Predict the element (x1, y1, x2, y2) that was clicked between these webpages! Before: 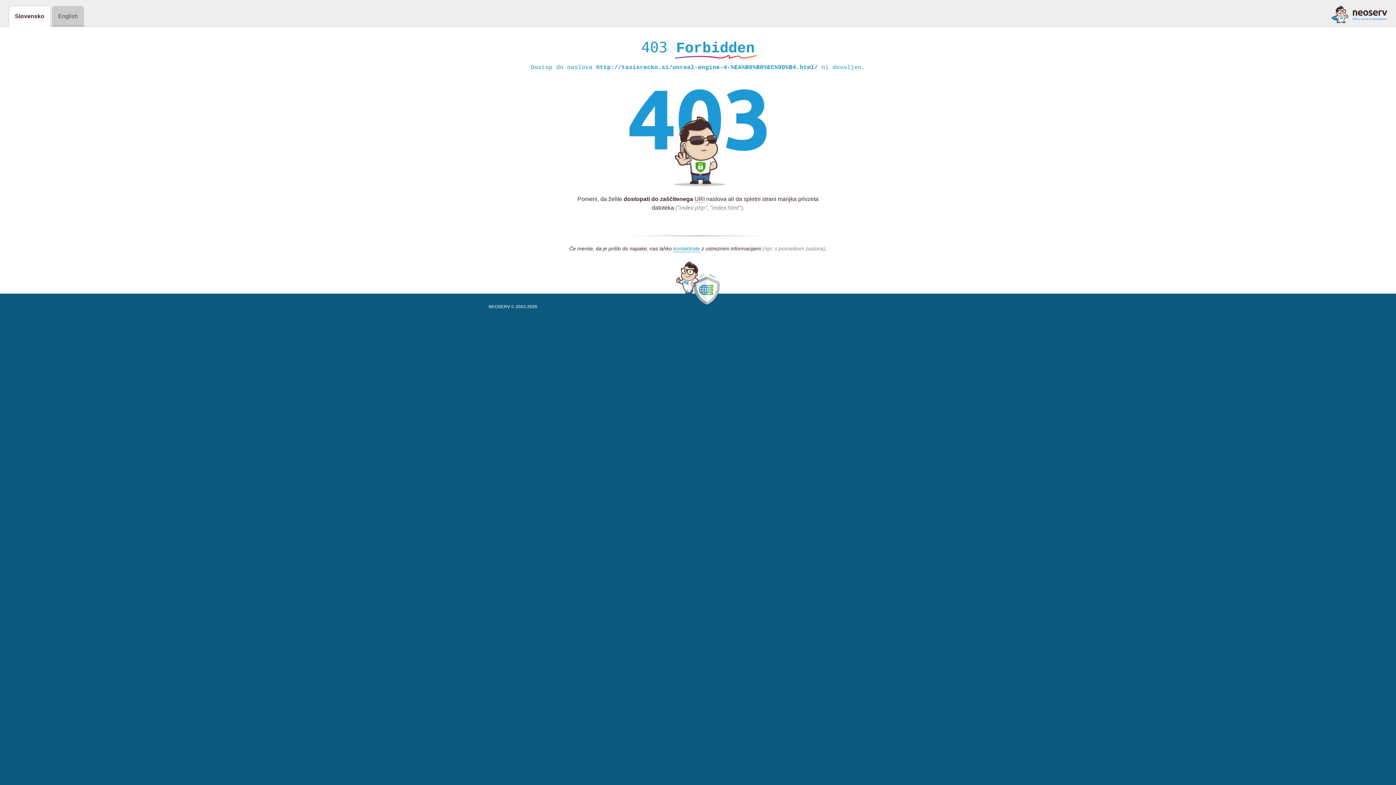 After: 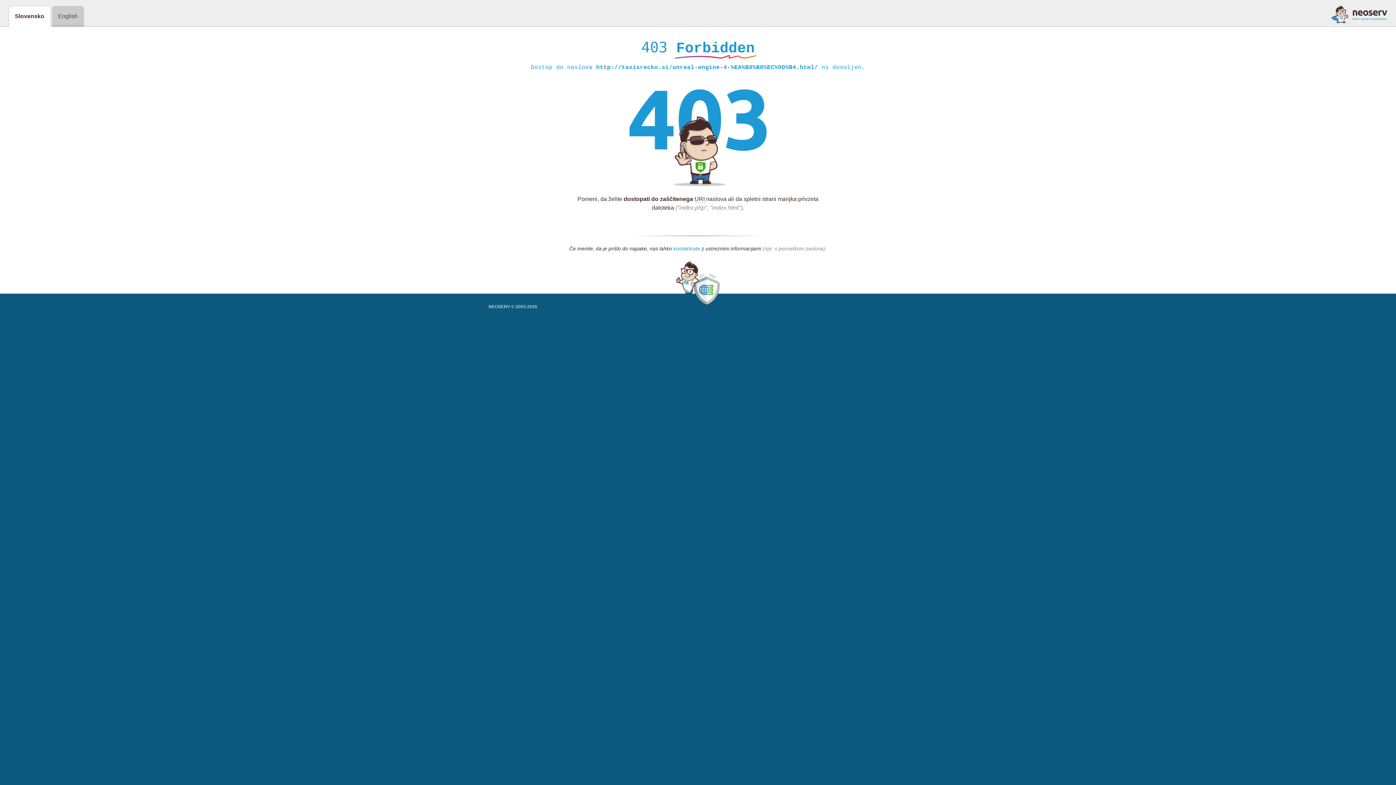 Action: bbox: (673, 245, 700, 252) label: kontaktirate